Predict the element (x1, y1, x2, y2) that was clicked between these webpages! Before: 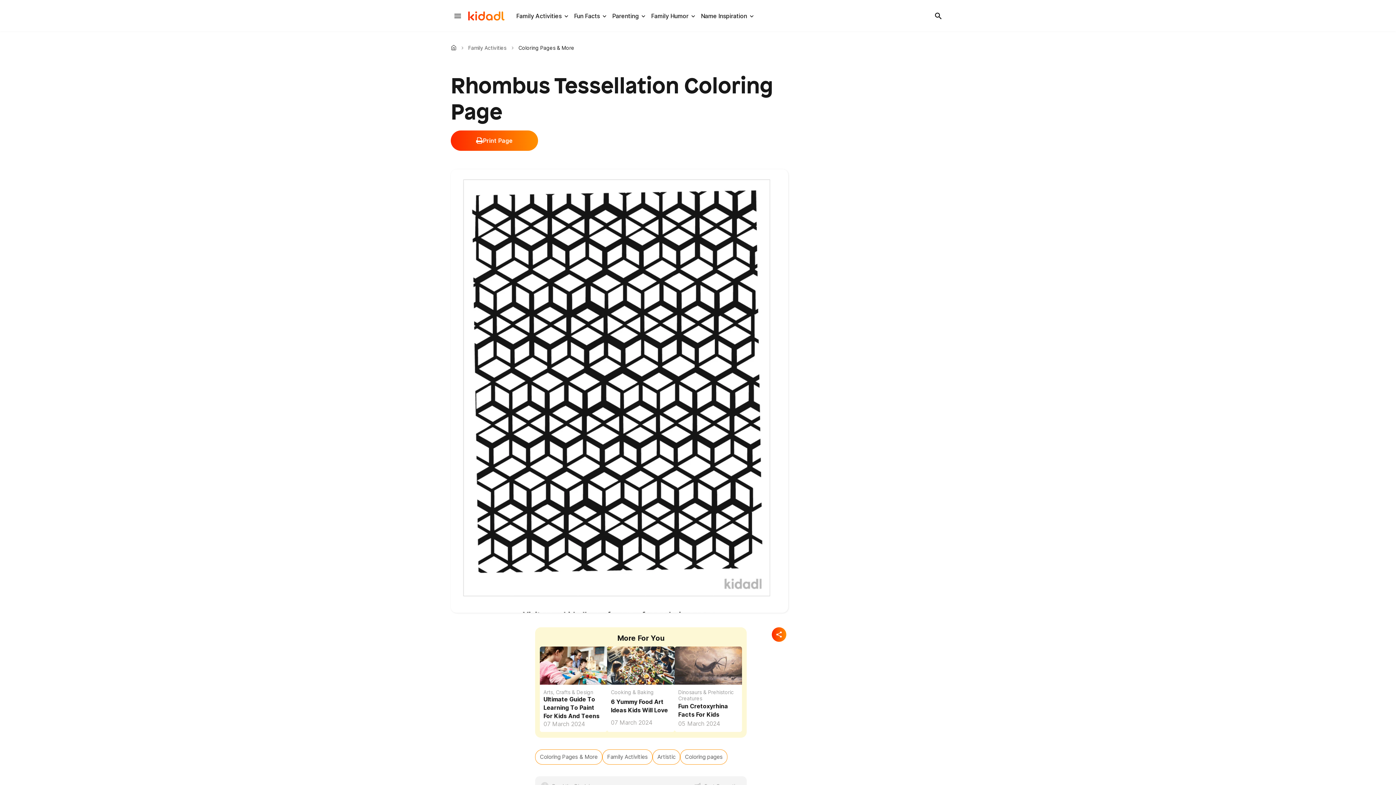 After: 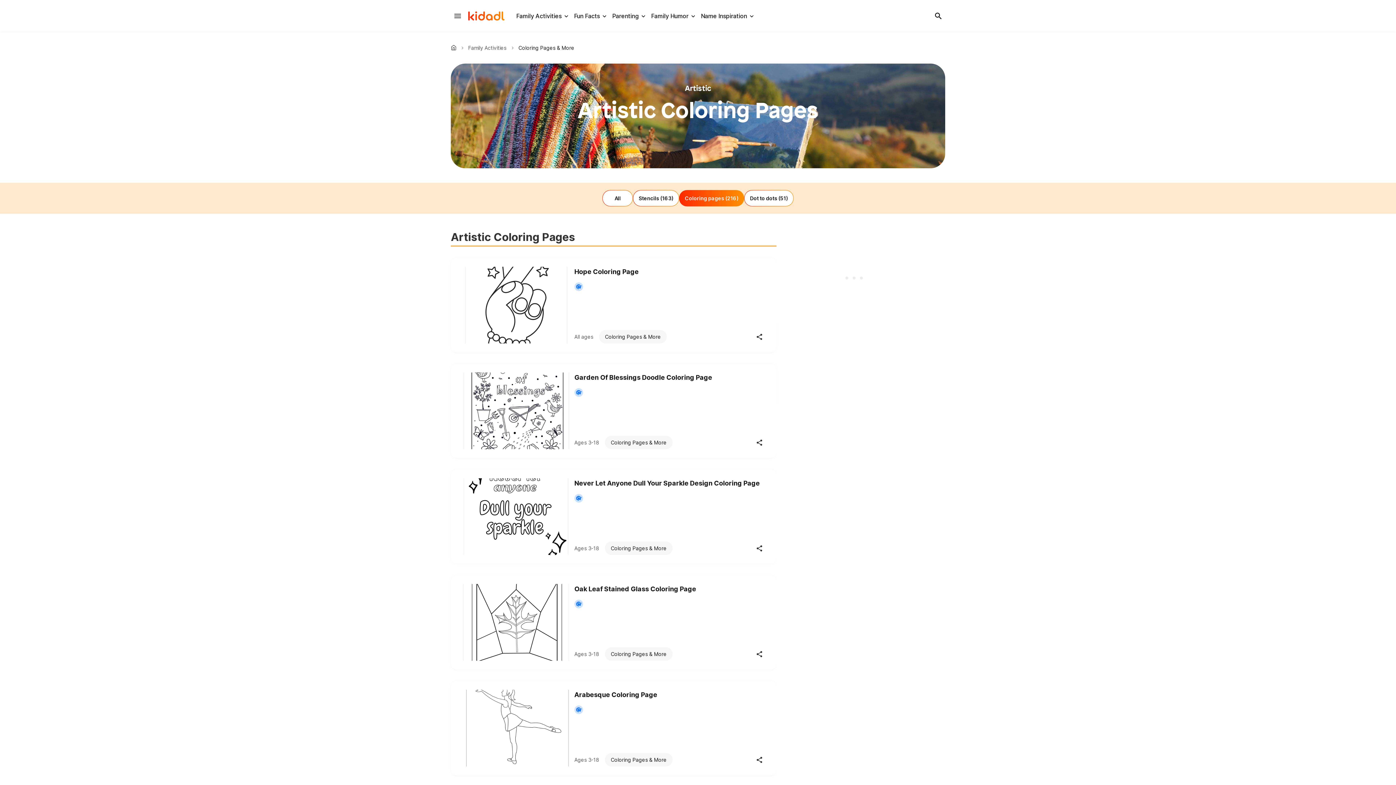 Action: label: Coloring pages bbox: (680, 749, 727, 764)